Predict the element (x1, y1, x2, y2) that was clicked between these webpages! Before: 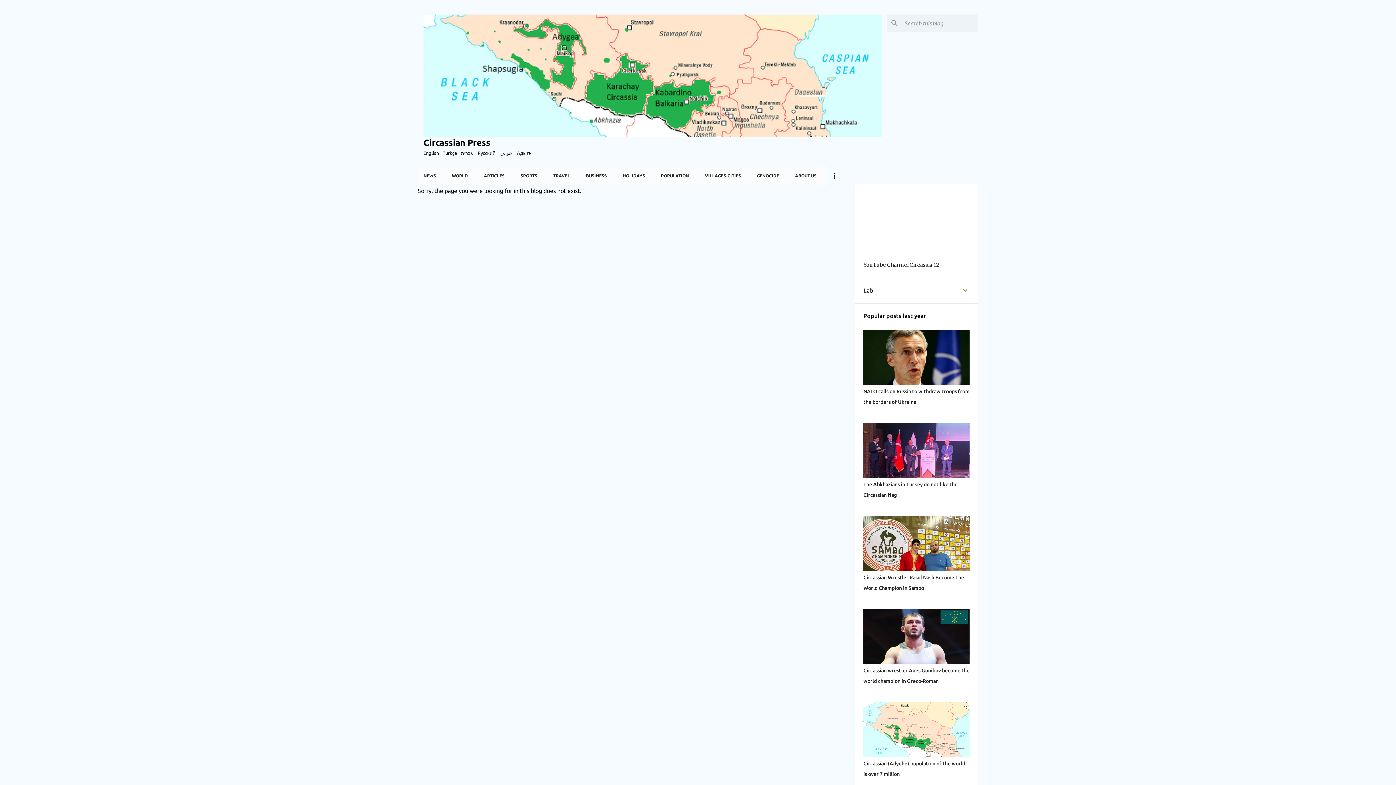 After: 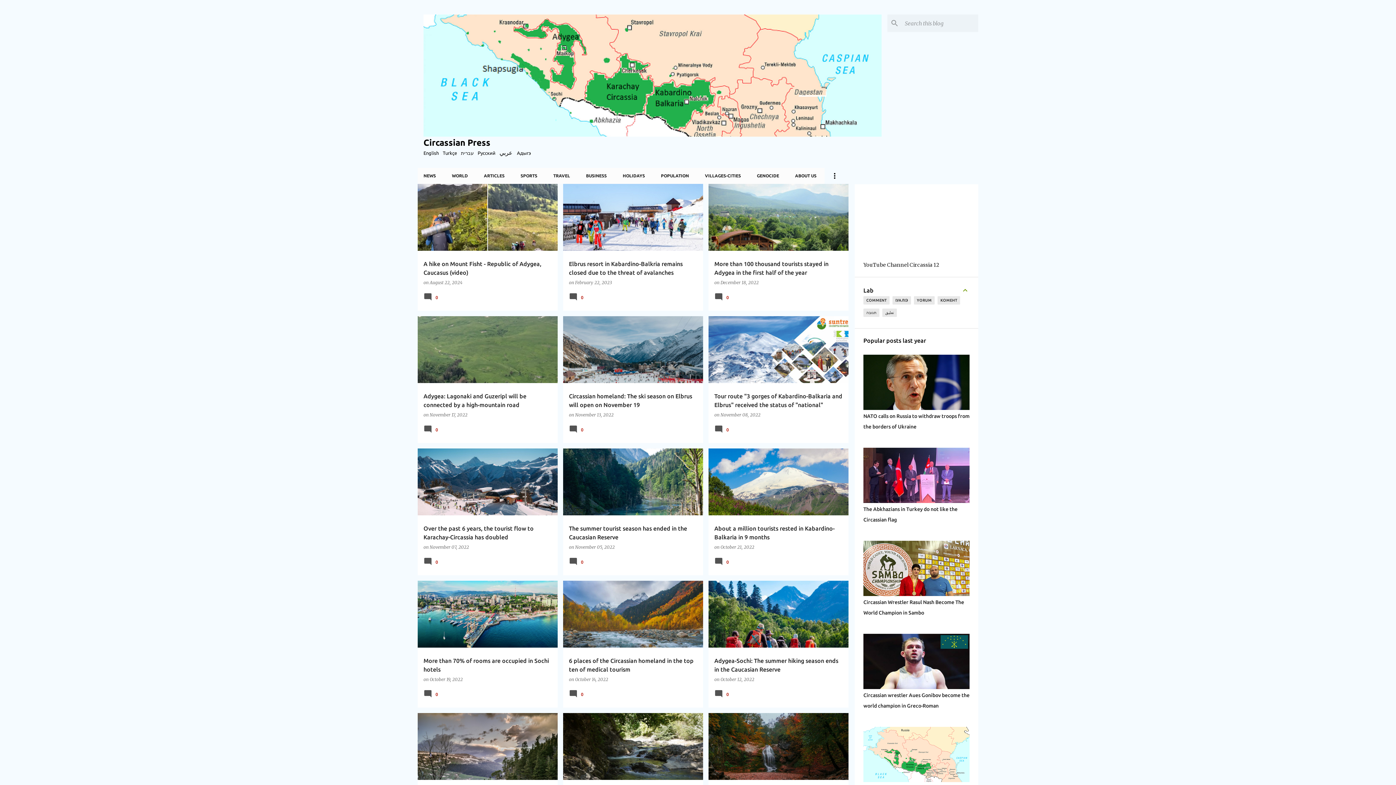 Action: label: TRAVEL bbox: (545, 168, 578, 184)